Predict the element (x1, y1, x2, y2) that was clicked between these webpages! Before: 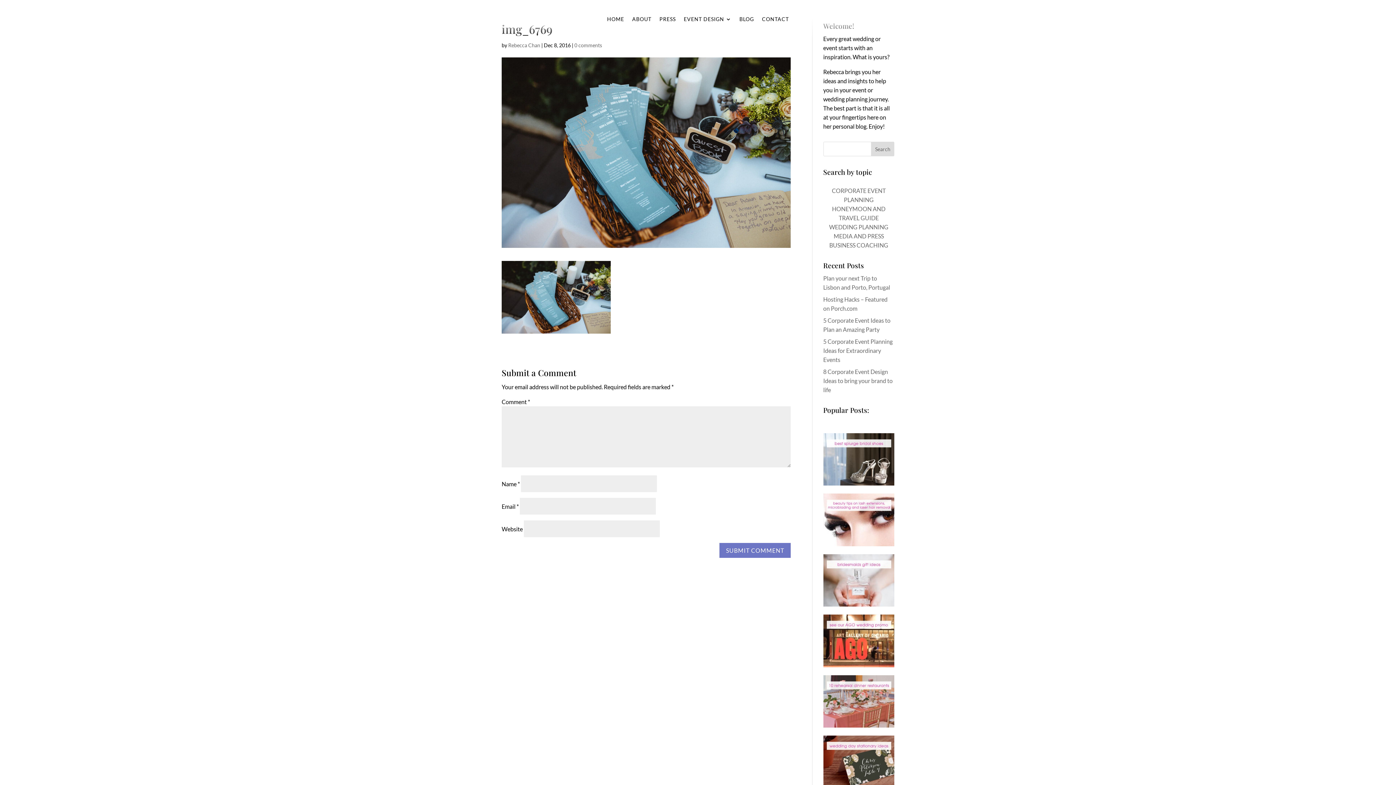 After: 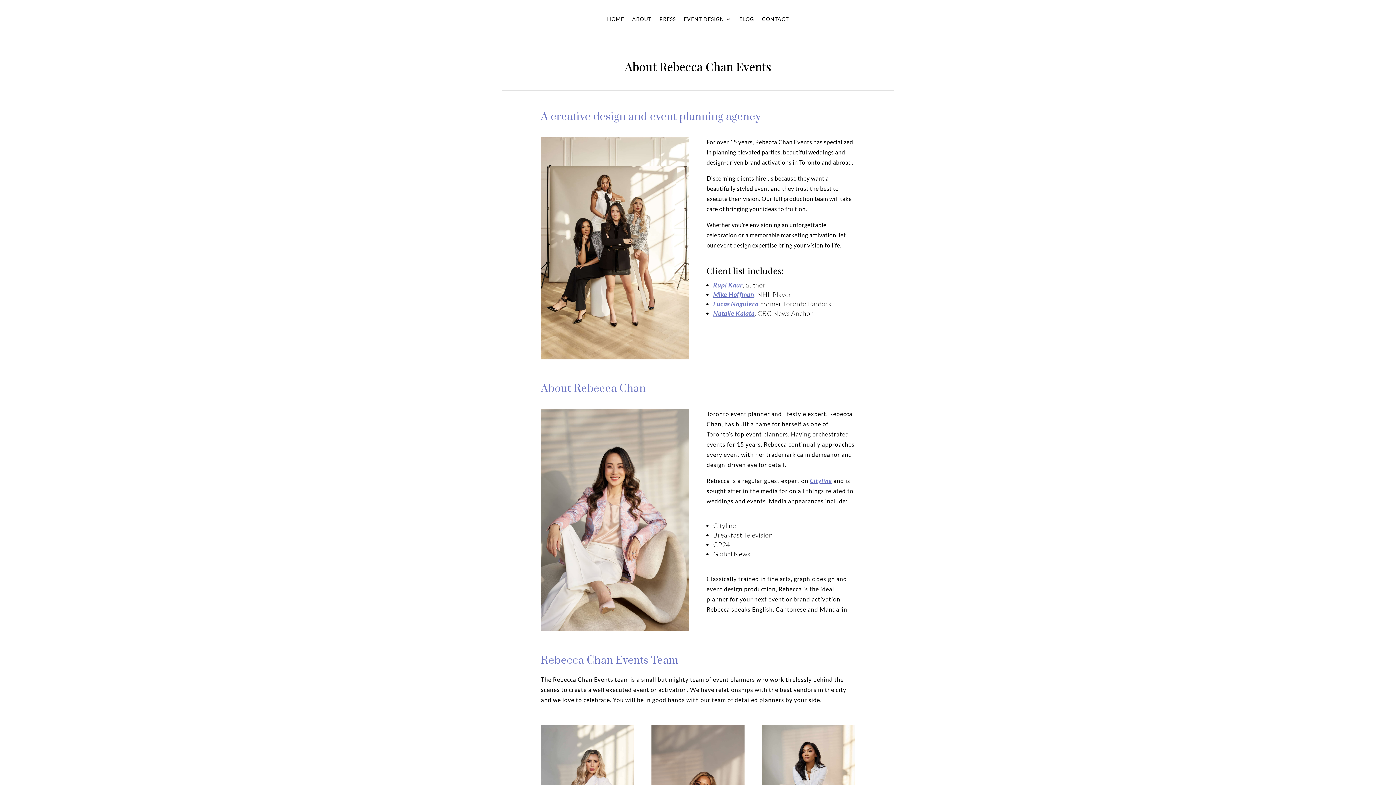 Action: label: ABOUT bbox: (632, 5, 651, 33)